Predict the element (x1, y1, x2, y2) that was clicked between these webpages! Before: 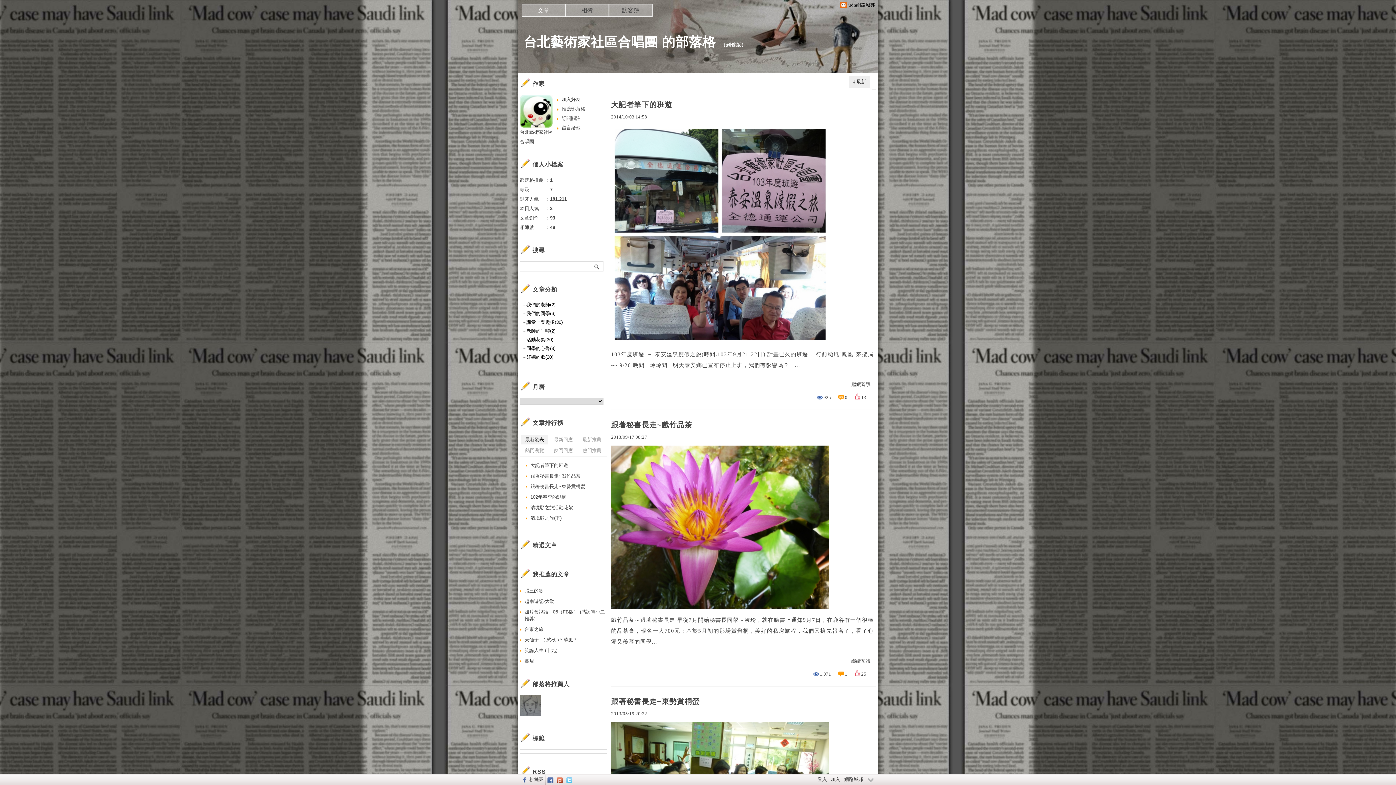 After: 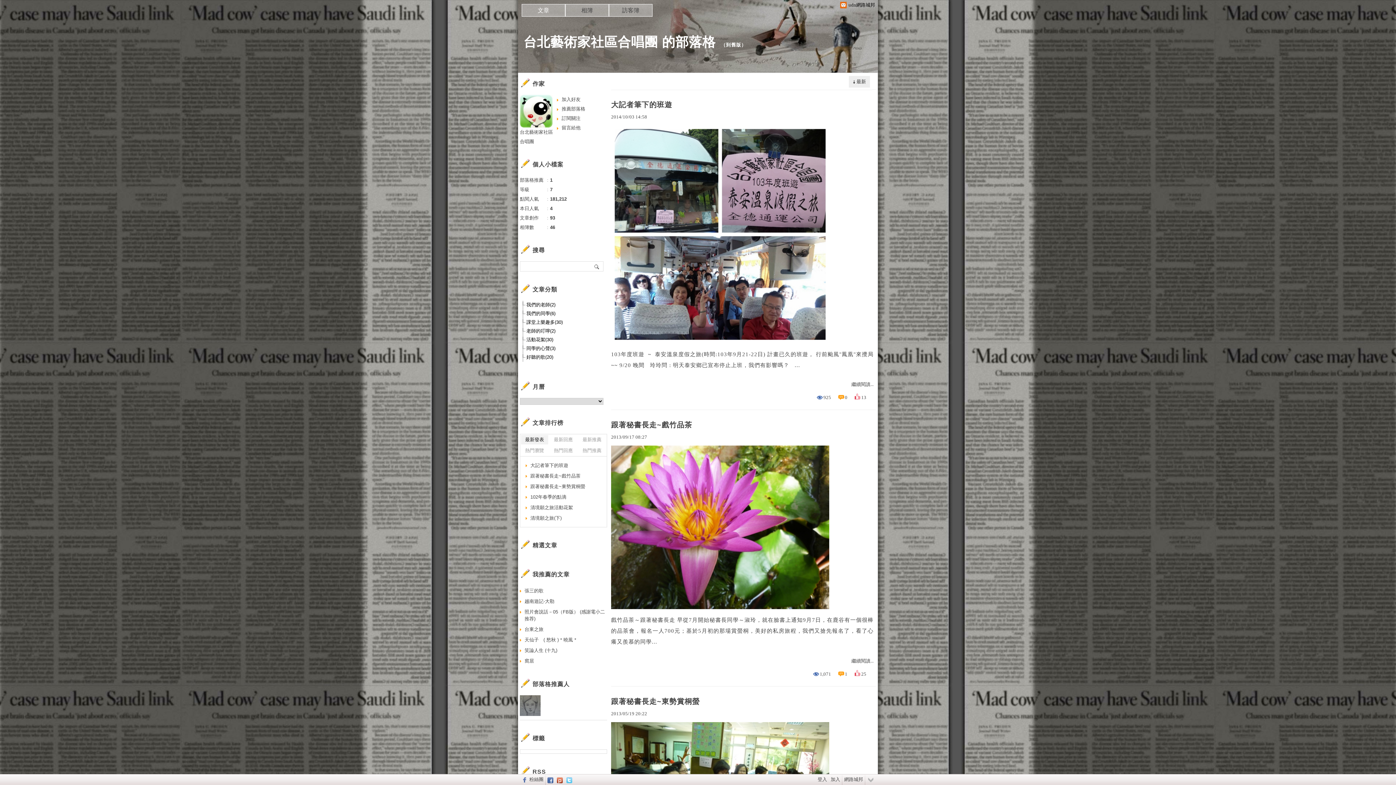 Action: bbox: (523, 34, 716, 49) label: 台北藝術家社區合唱團 的部落格